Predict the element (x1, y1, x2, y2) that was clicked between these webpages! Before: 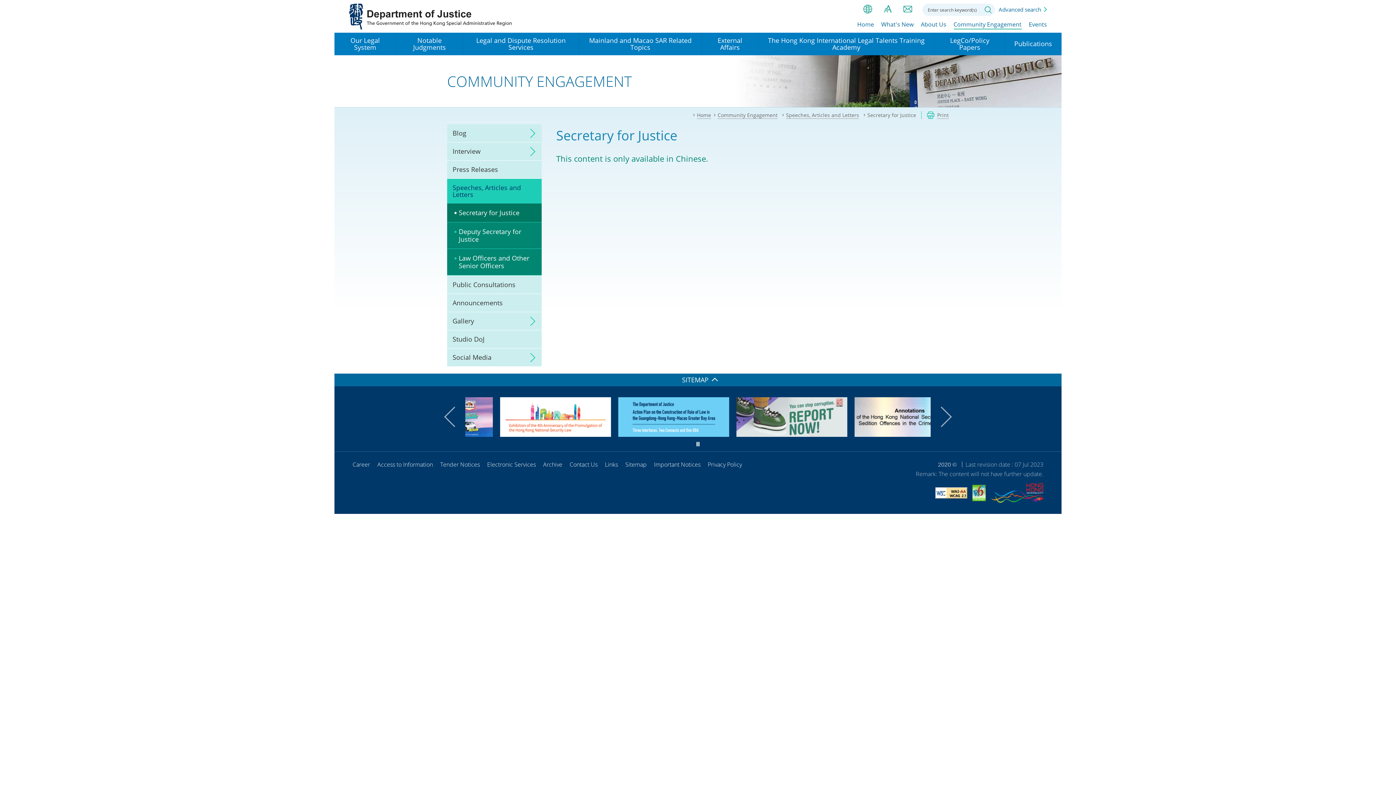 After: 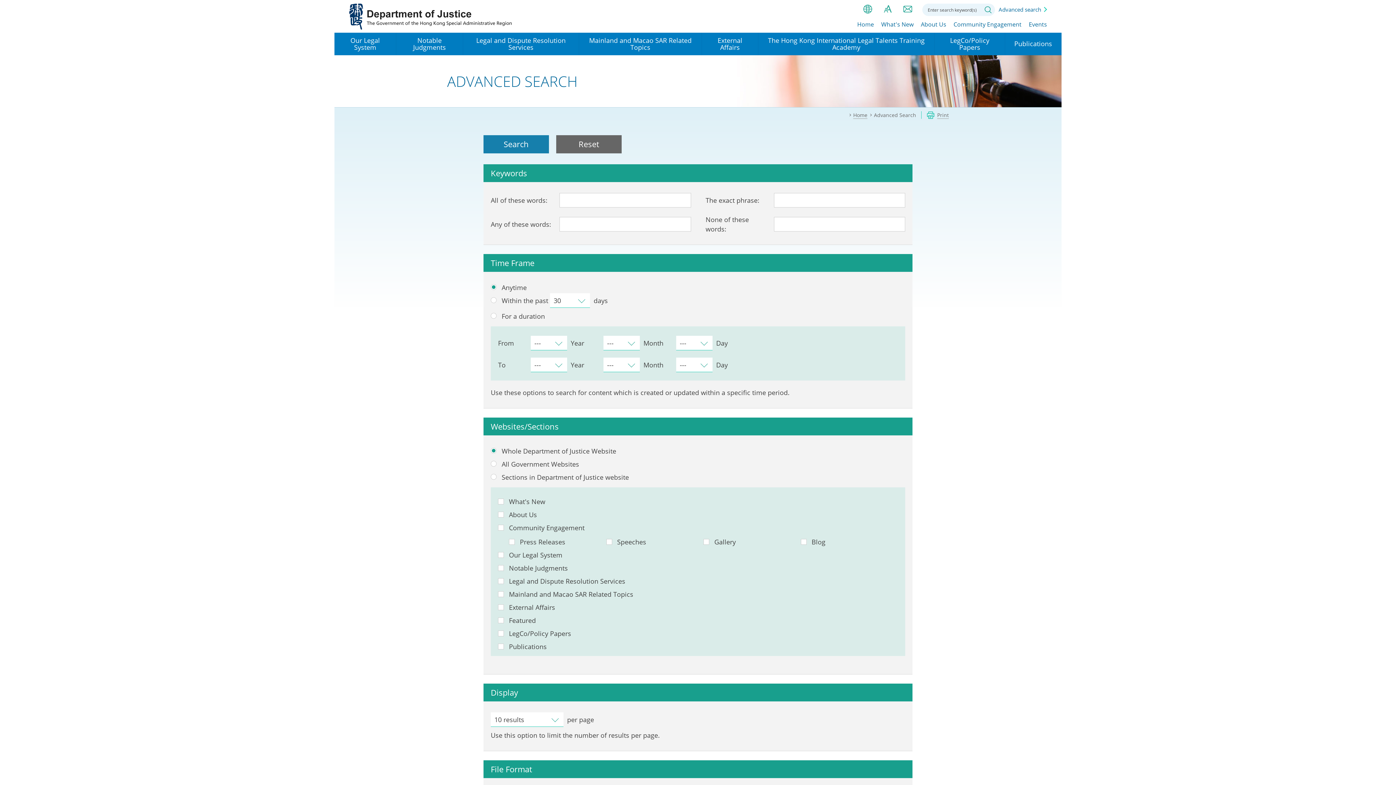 Action: label: Advanced search bbox: (998, 3, 1046, 15)